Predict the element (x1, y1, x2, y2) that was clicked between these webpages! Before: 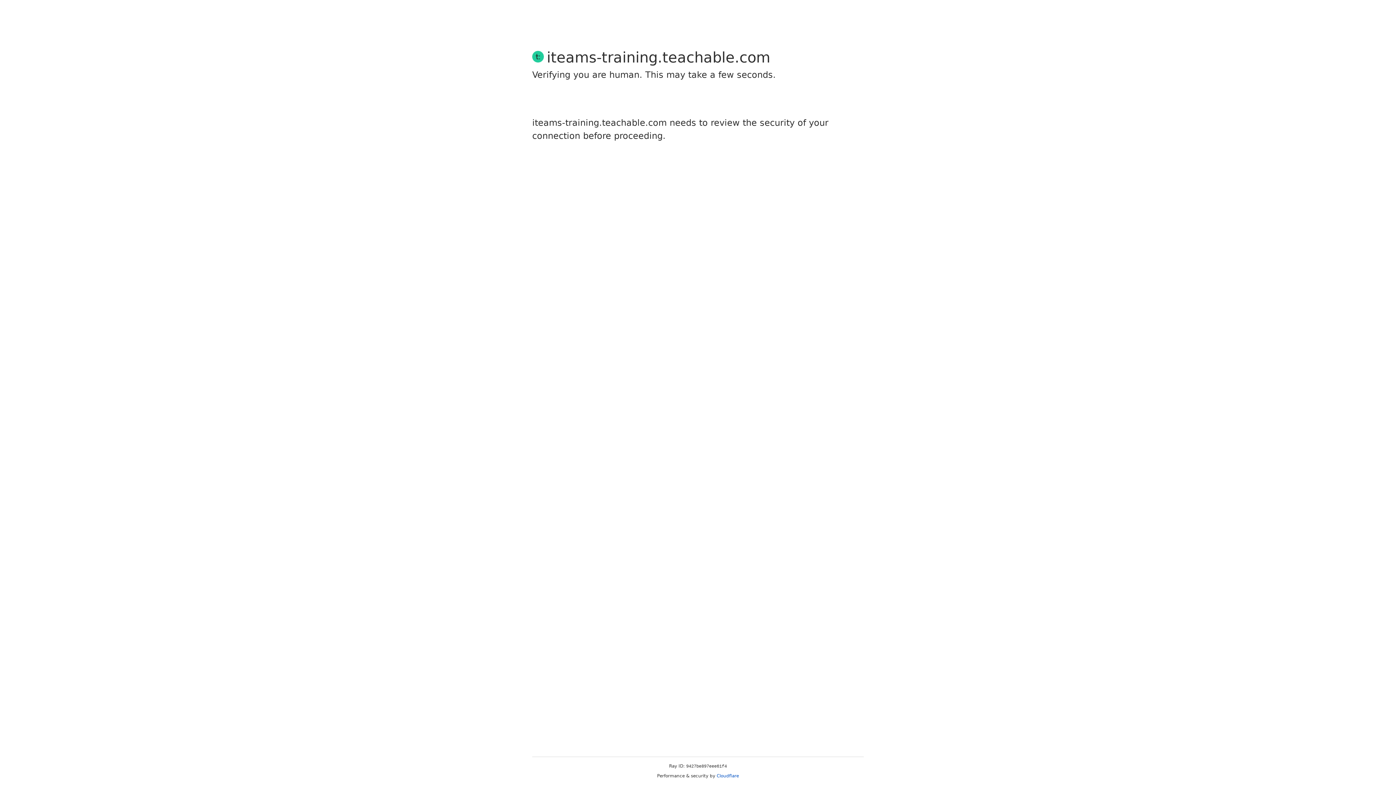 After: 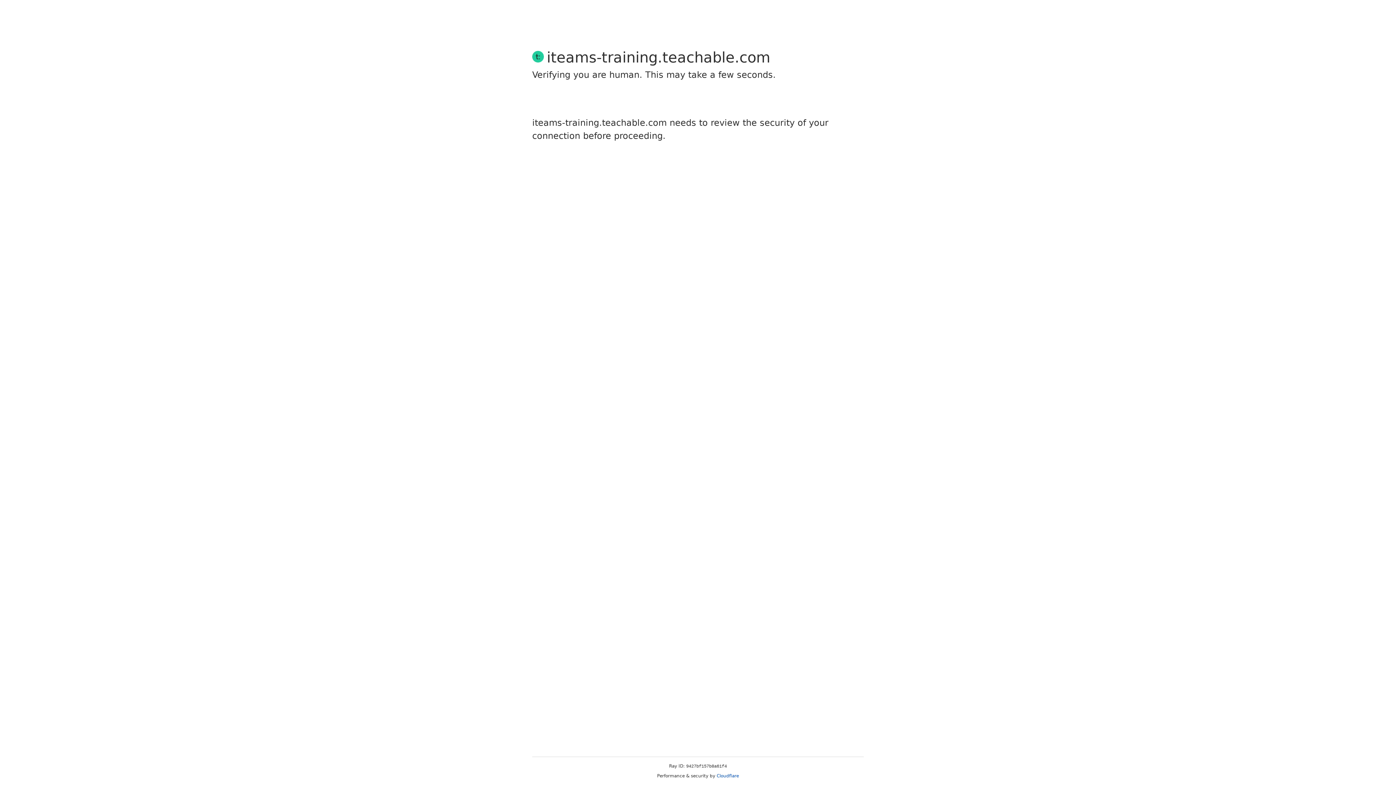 Action: label: Cloudflare bbox: (716, 773, 739, 778)